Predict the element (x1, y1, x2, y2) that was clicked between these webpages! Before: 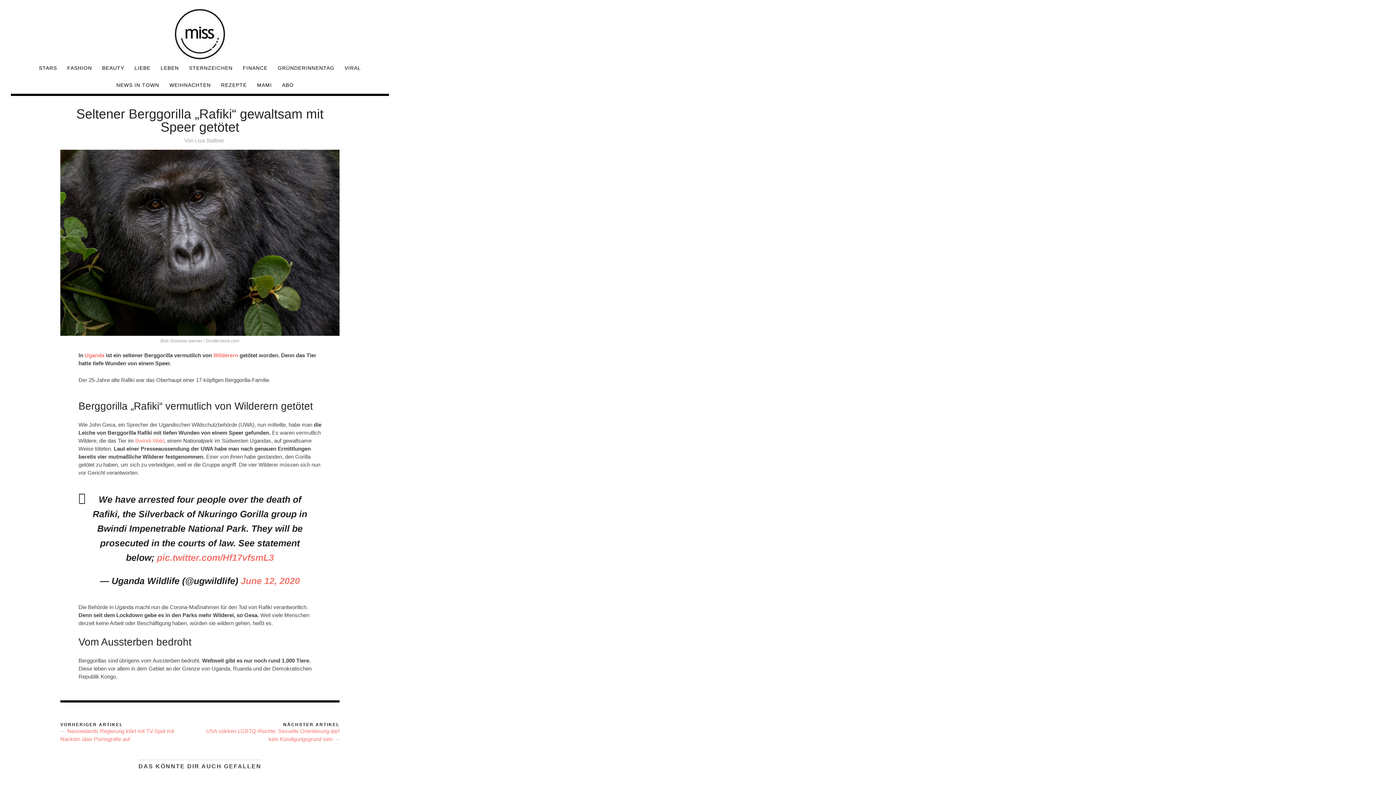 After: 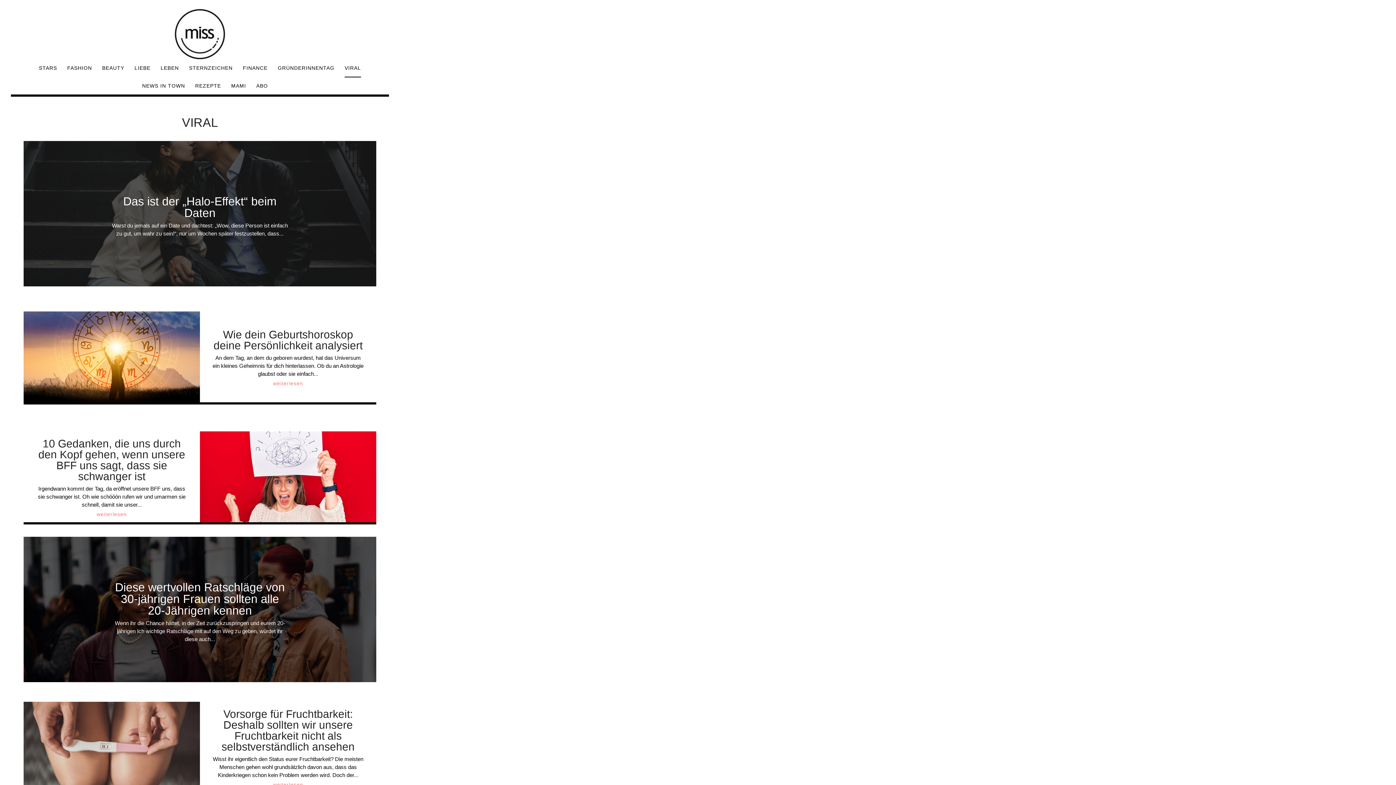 Action: label: VIRAL bbox: (344, 59, 361, 76)